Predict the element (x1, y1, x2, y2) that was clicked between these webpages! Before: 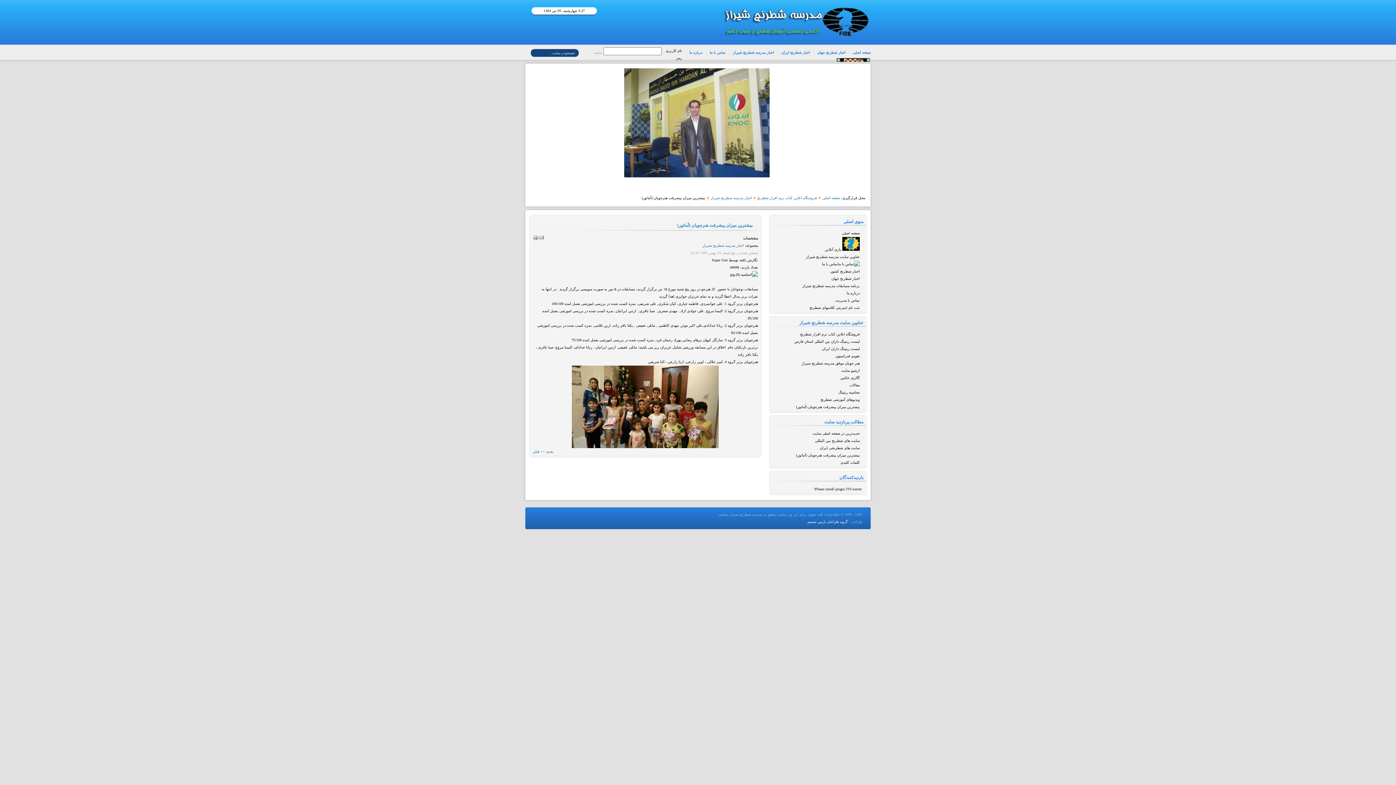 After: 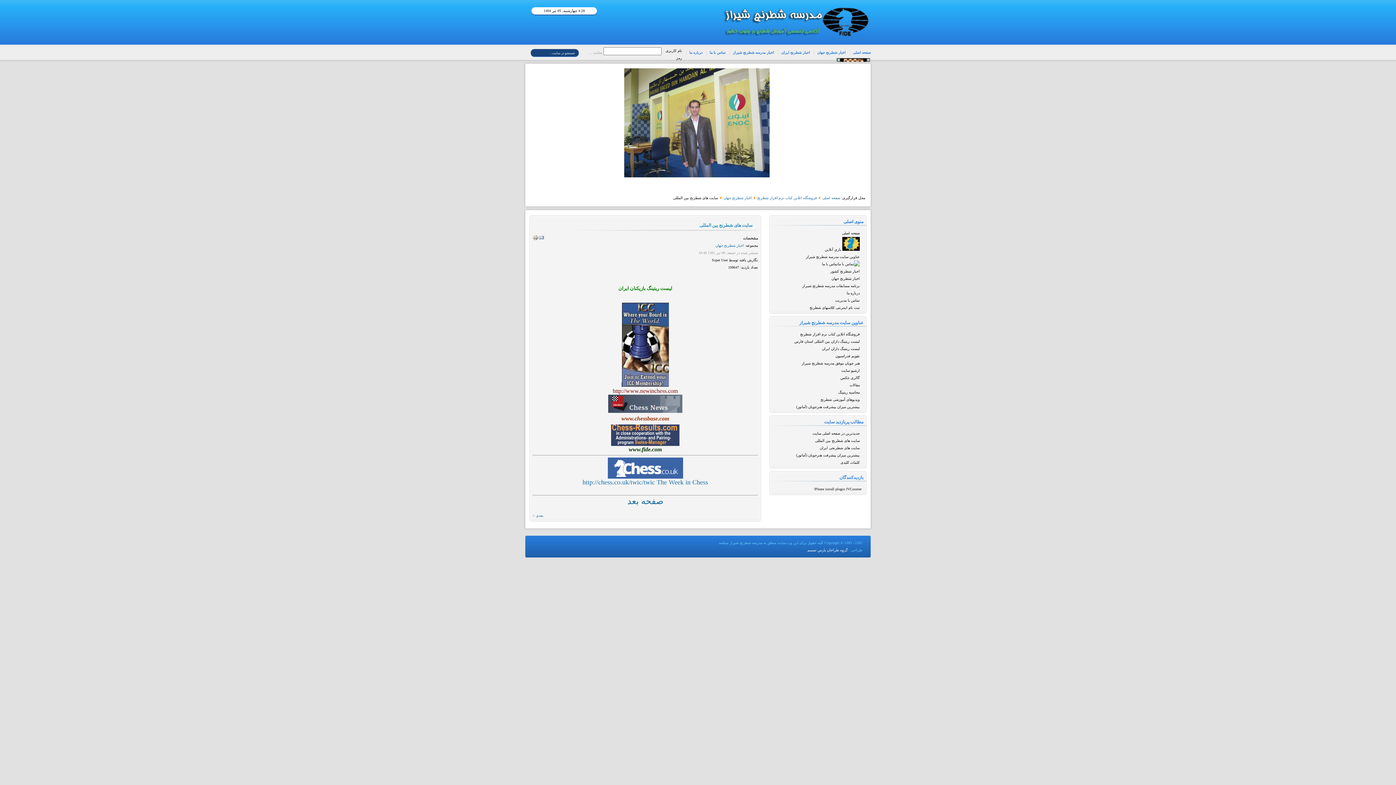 Action: label: سایت های شطرنج بین المللی bbox: (815, 438, 860, 442)